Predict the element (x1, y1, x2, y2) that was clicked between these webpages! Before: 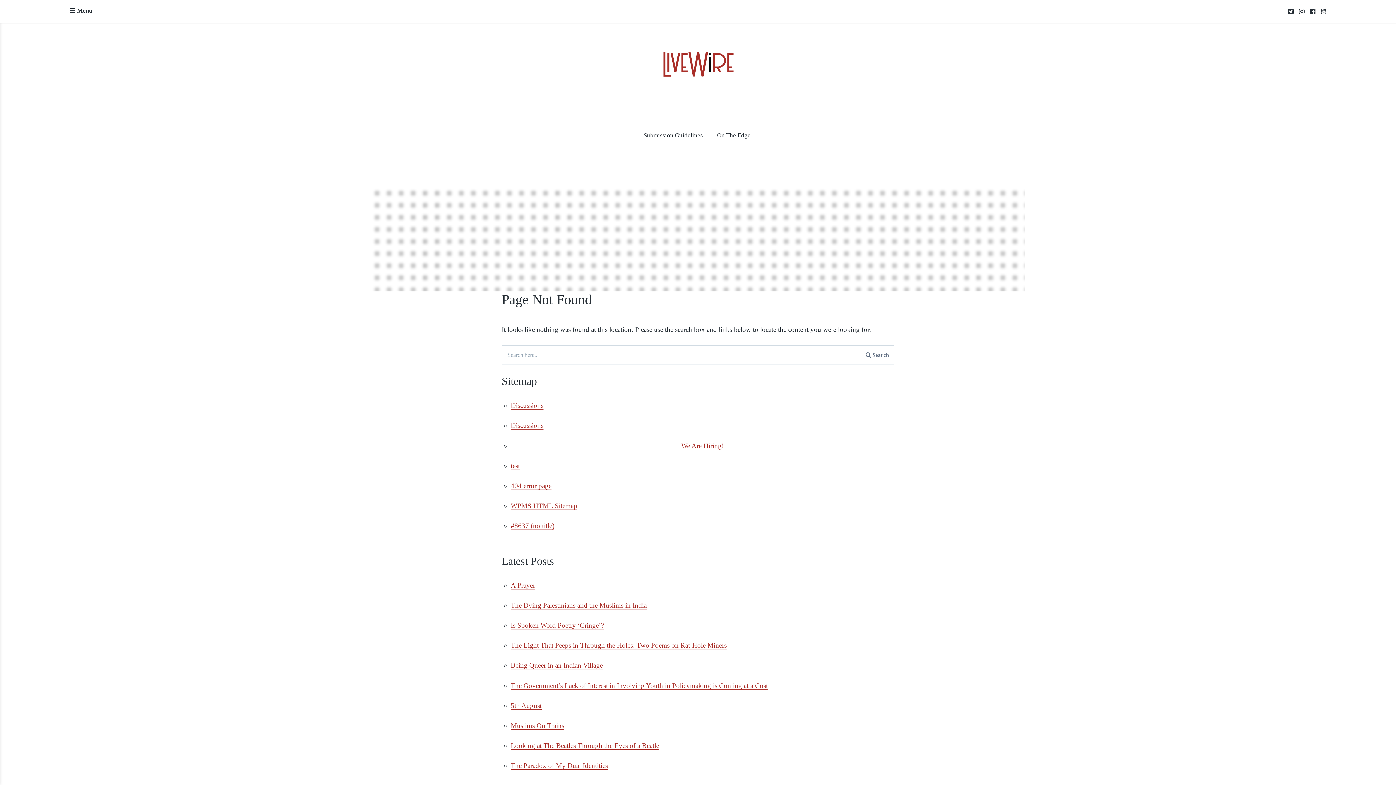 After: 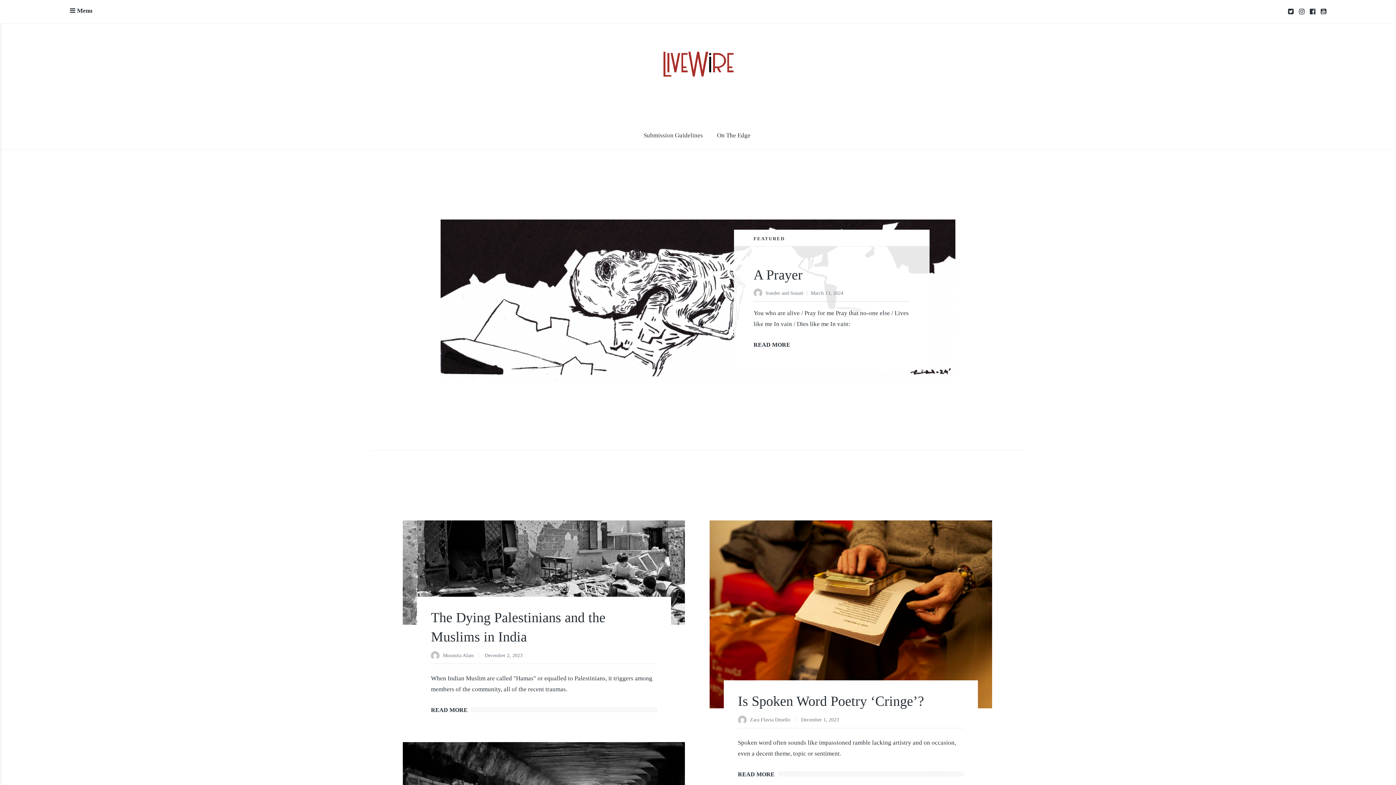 Action: bbox: (661, 70, 734, 78)